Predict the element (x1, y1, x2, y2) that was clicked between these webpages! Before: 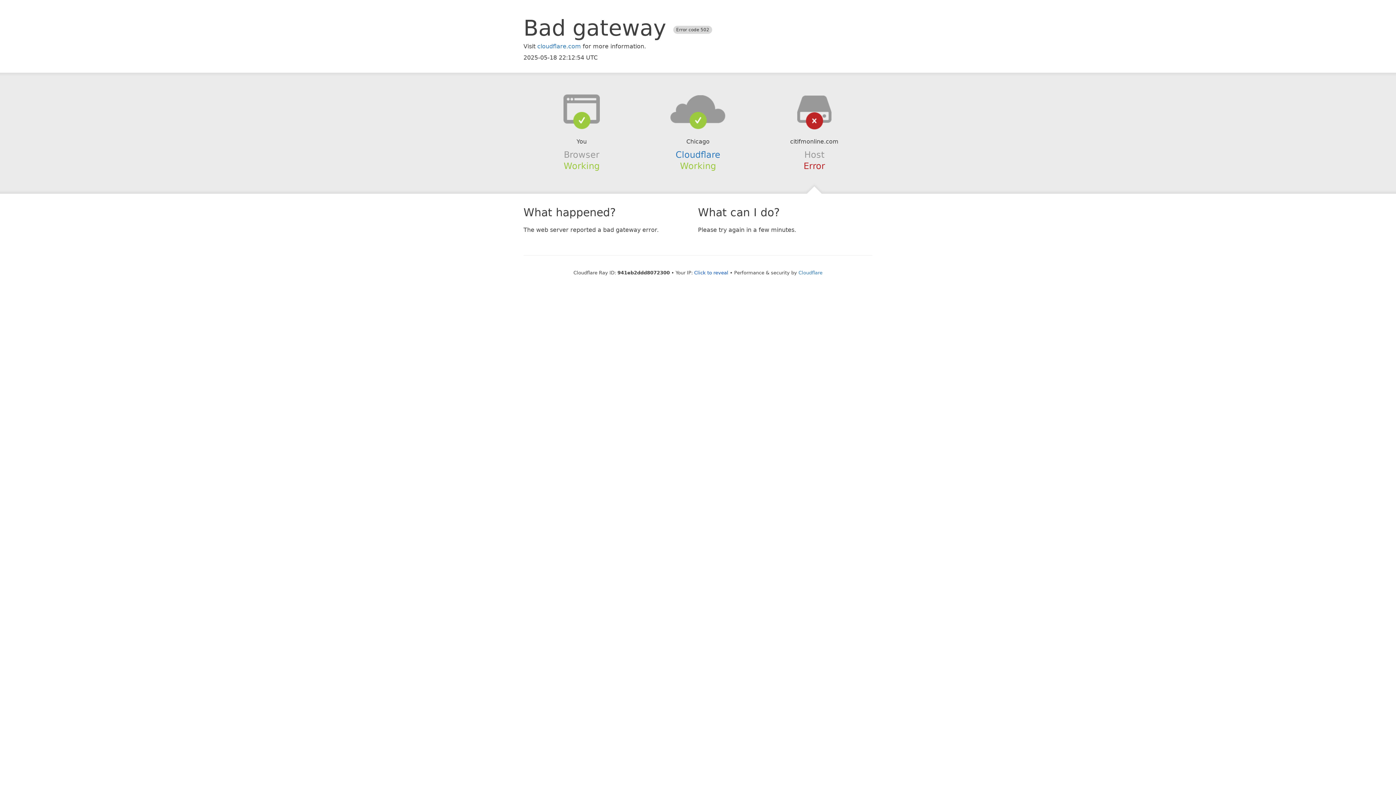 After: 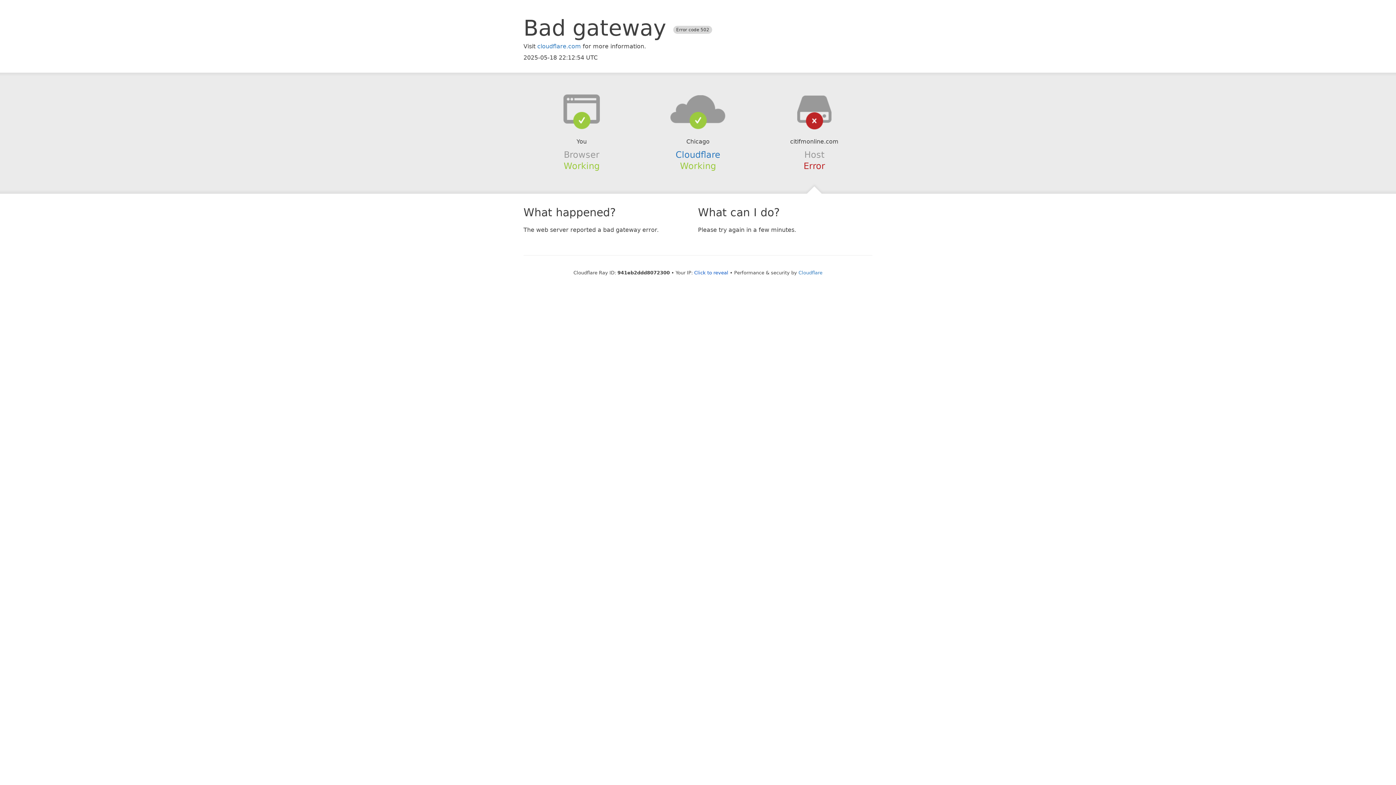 Action: bbox: (639, 94, 756, 123)